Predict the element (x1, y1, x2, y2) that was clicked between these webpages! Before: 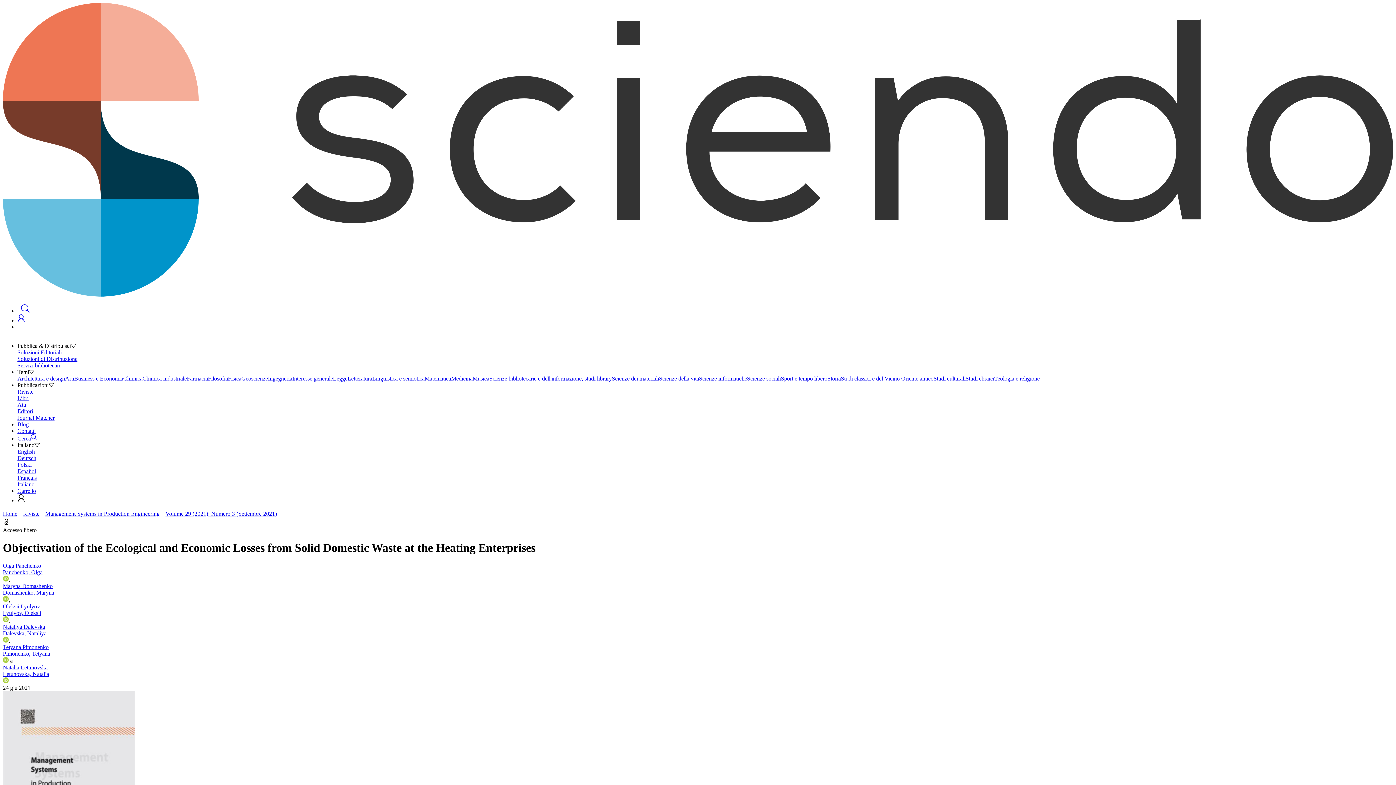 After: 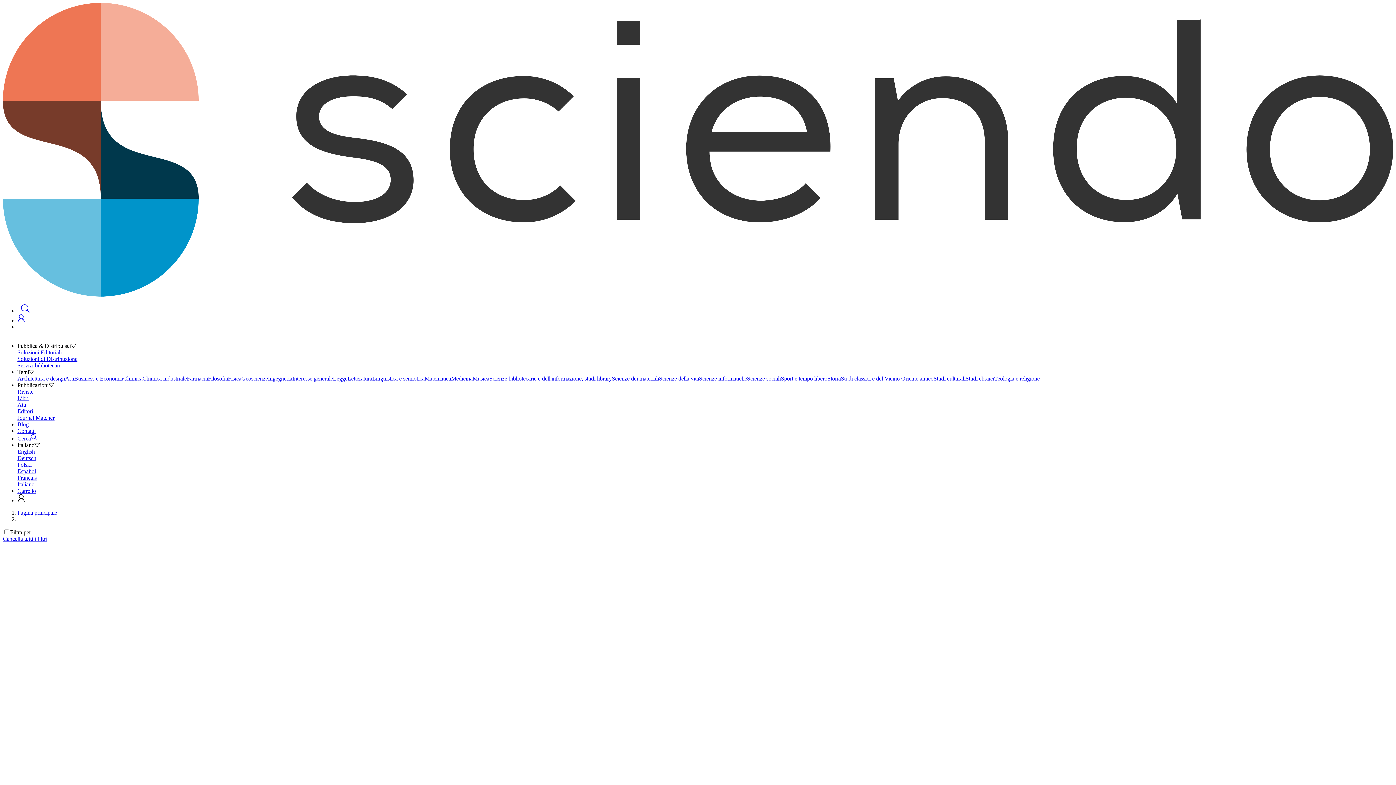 Action: label: Teologia e religione bbox: (994, 375, 1040, 381)